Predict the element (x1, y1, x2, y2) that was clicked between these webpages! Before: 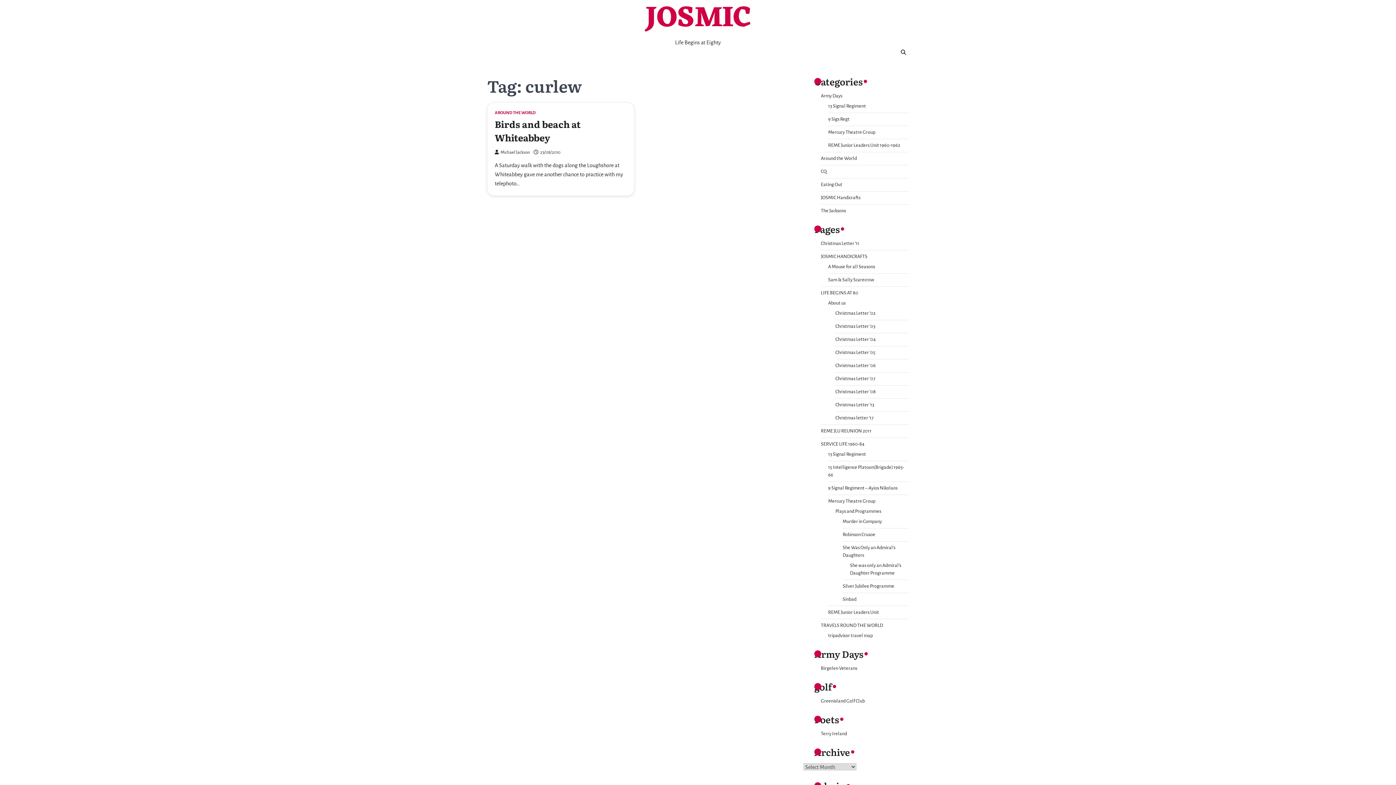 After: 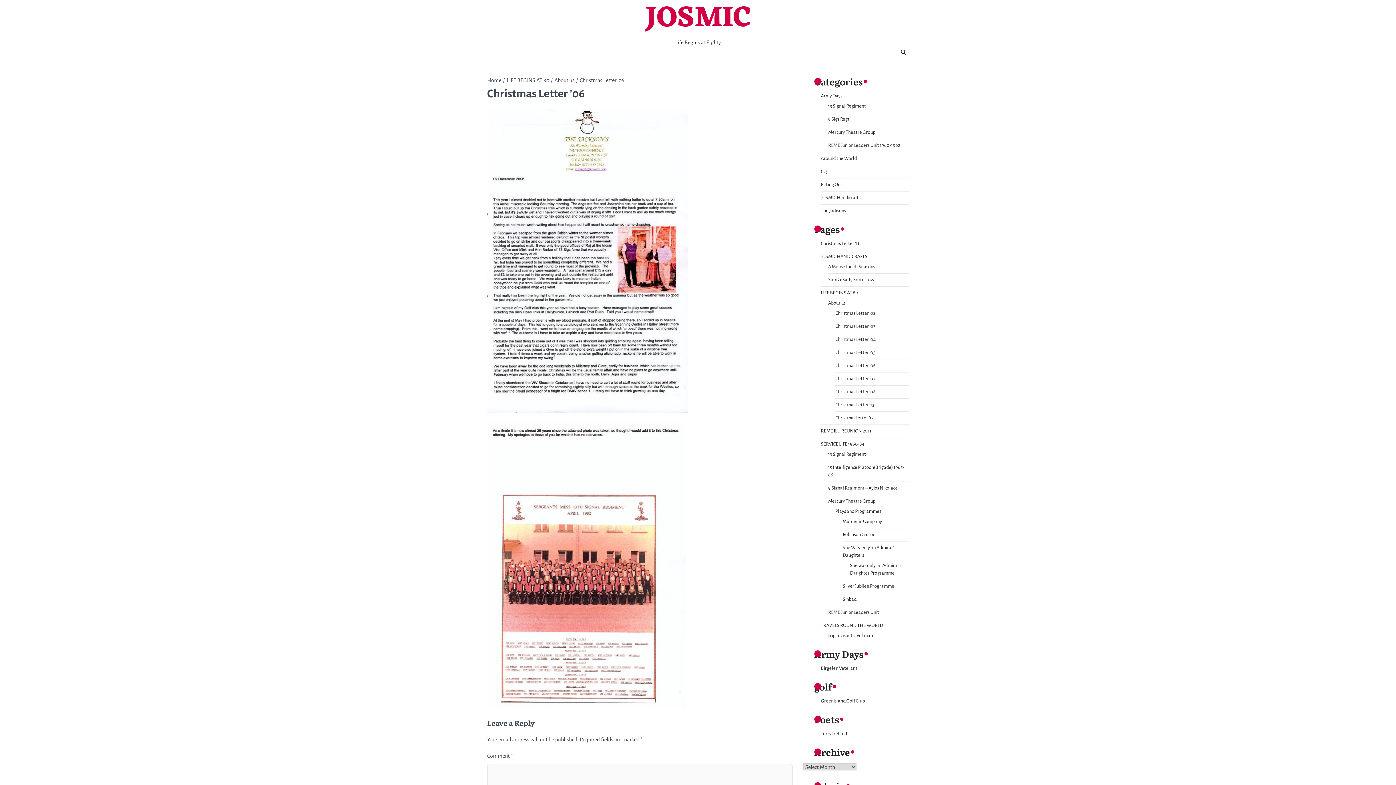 Action: label: Christmas Letter ’06 bbox: (835, 363, 876, 368)